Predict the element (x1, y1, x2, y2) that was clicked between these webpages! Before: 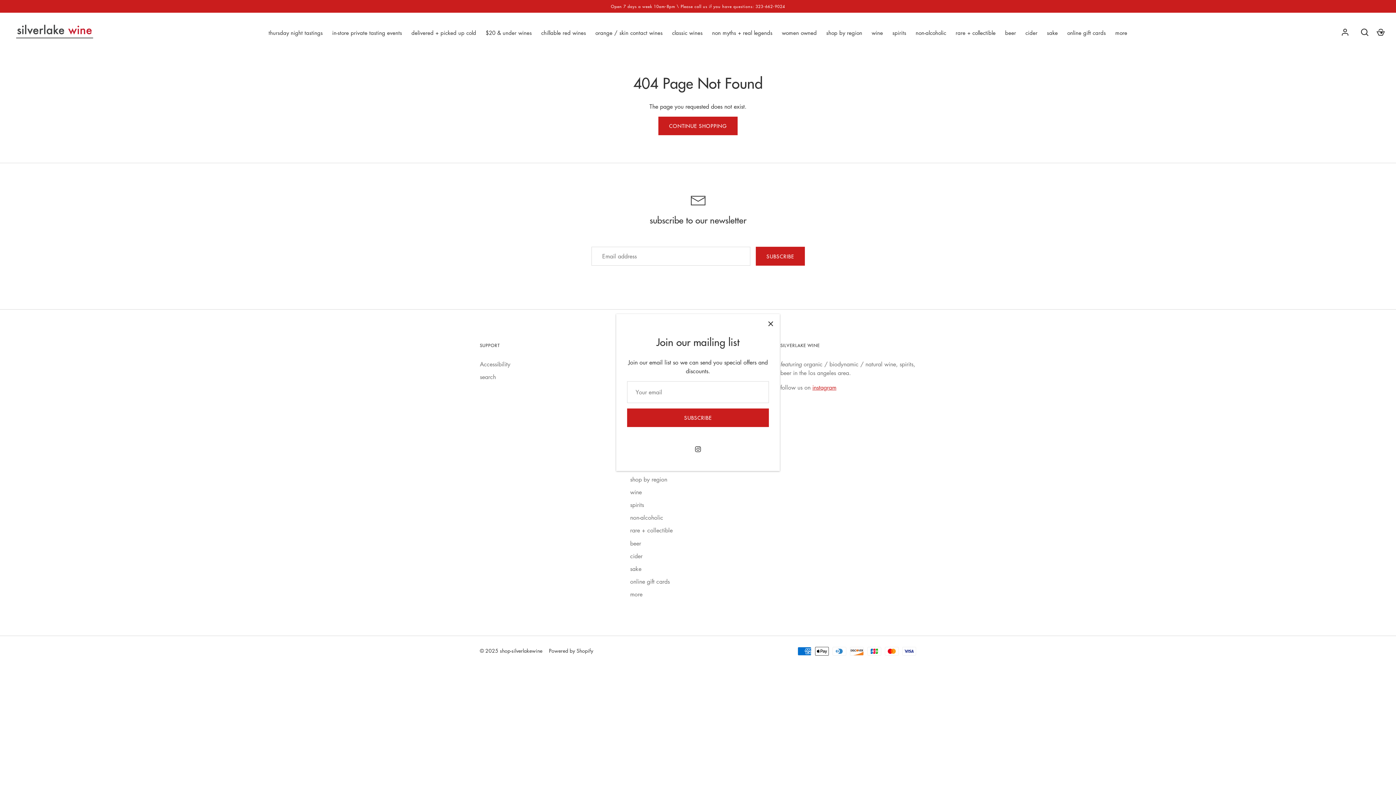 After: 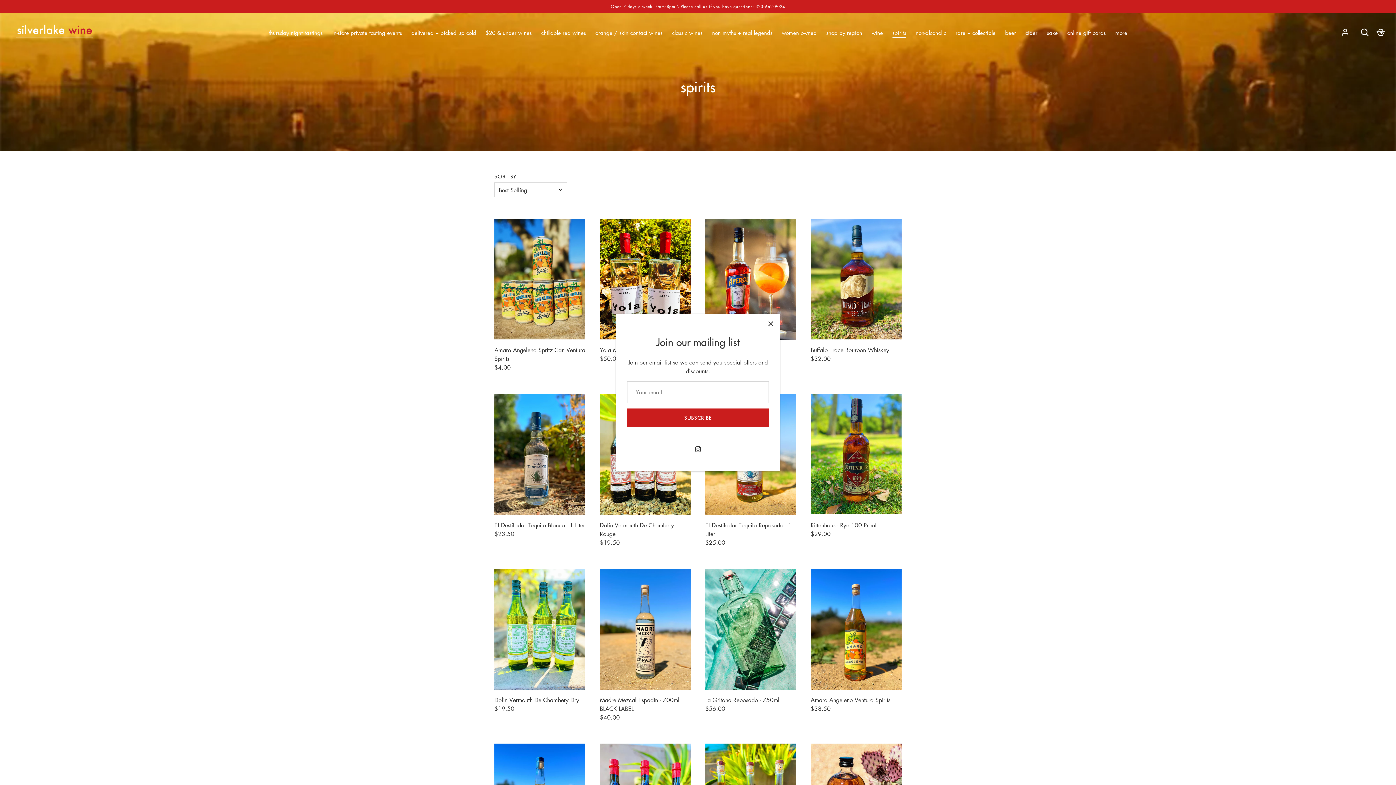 Action: label: spirits bbox: (630, 500, 644, 509)